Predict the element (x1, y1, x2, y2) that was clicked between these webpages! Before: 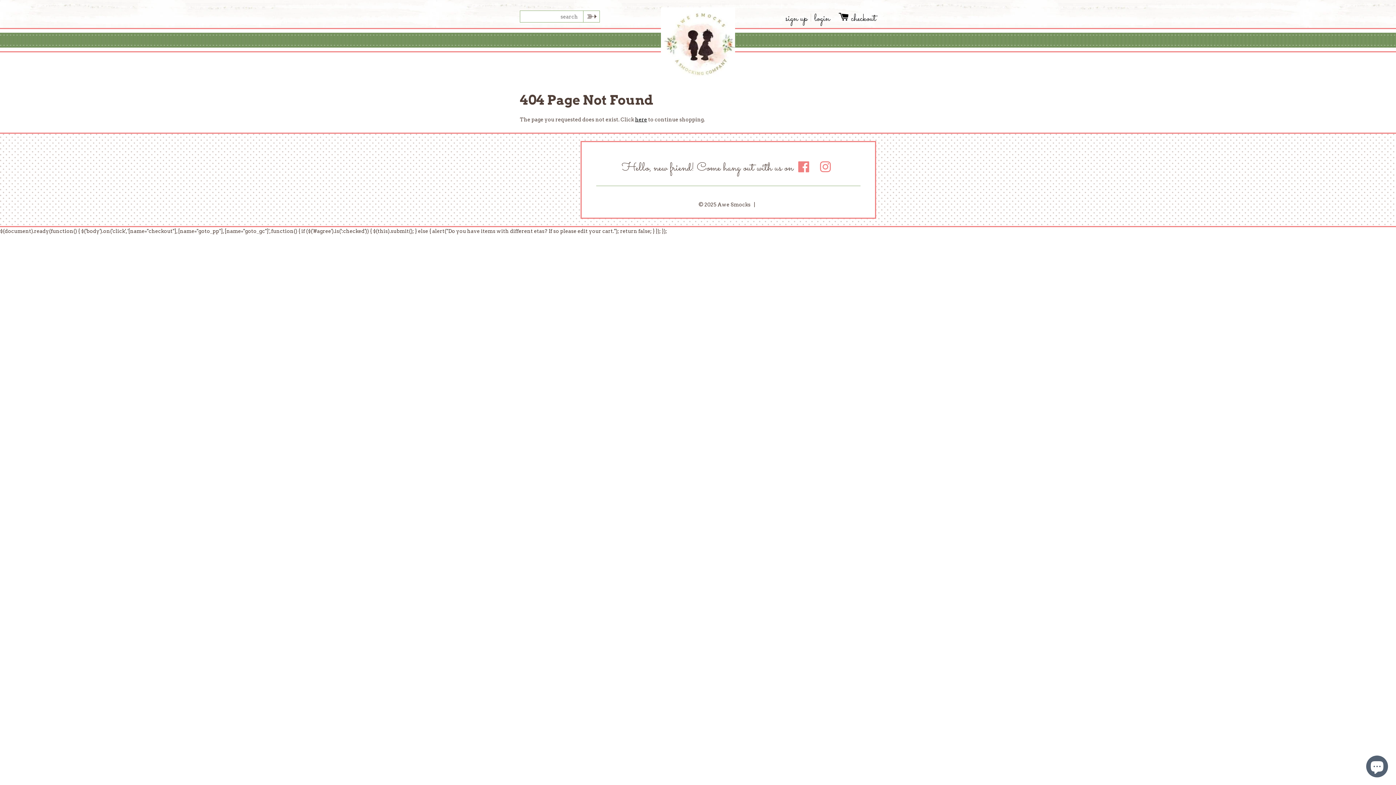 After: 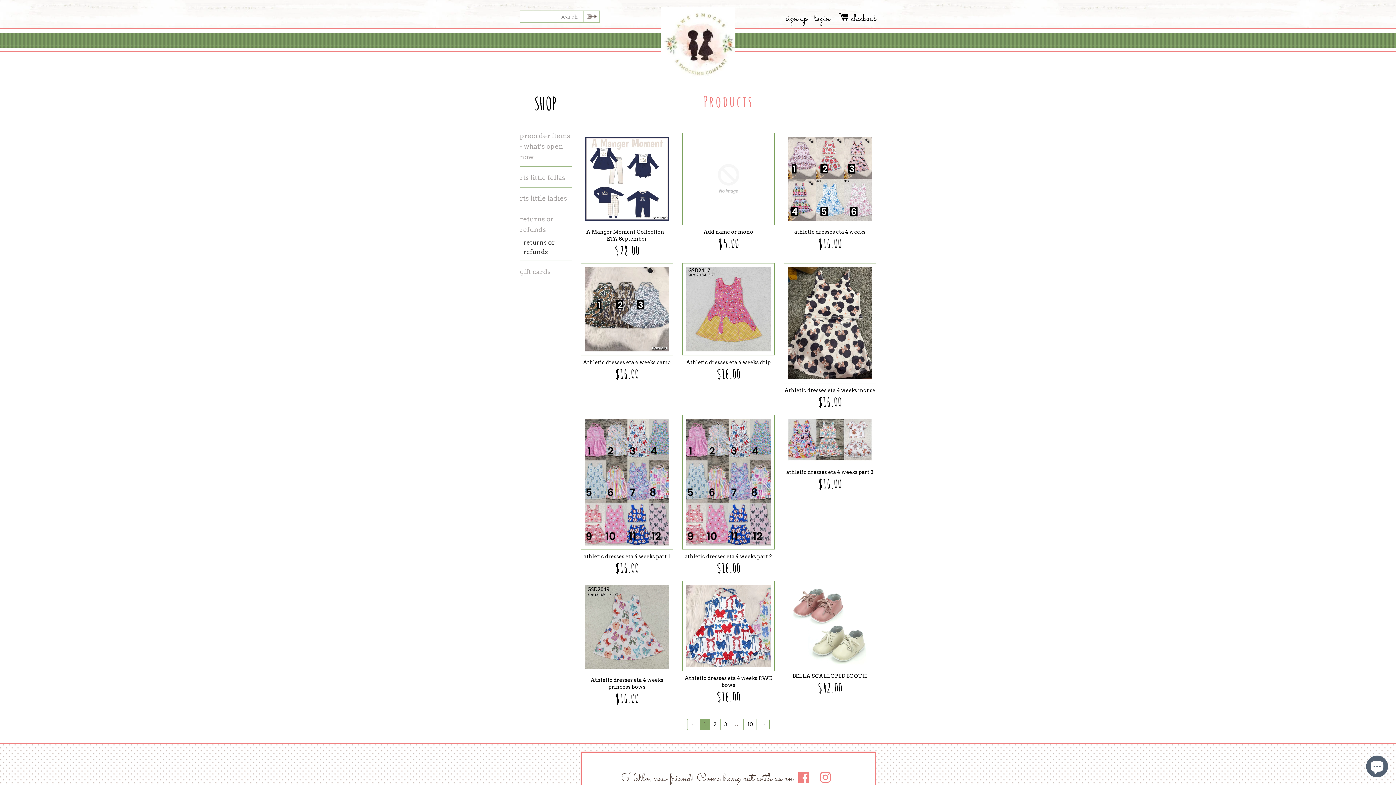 Action: bbox: (635, 116, 647, 122) label: here